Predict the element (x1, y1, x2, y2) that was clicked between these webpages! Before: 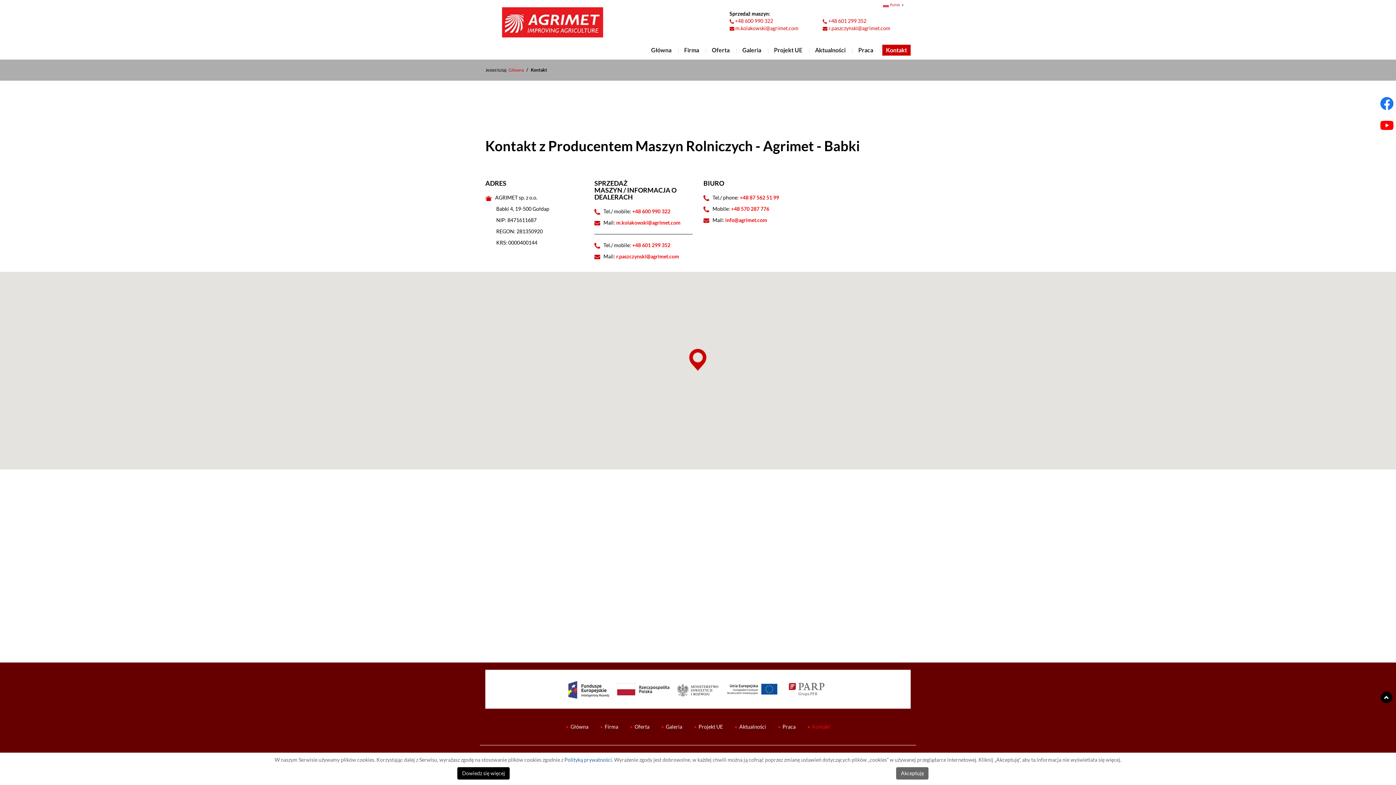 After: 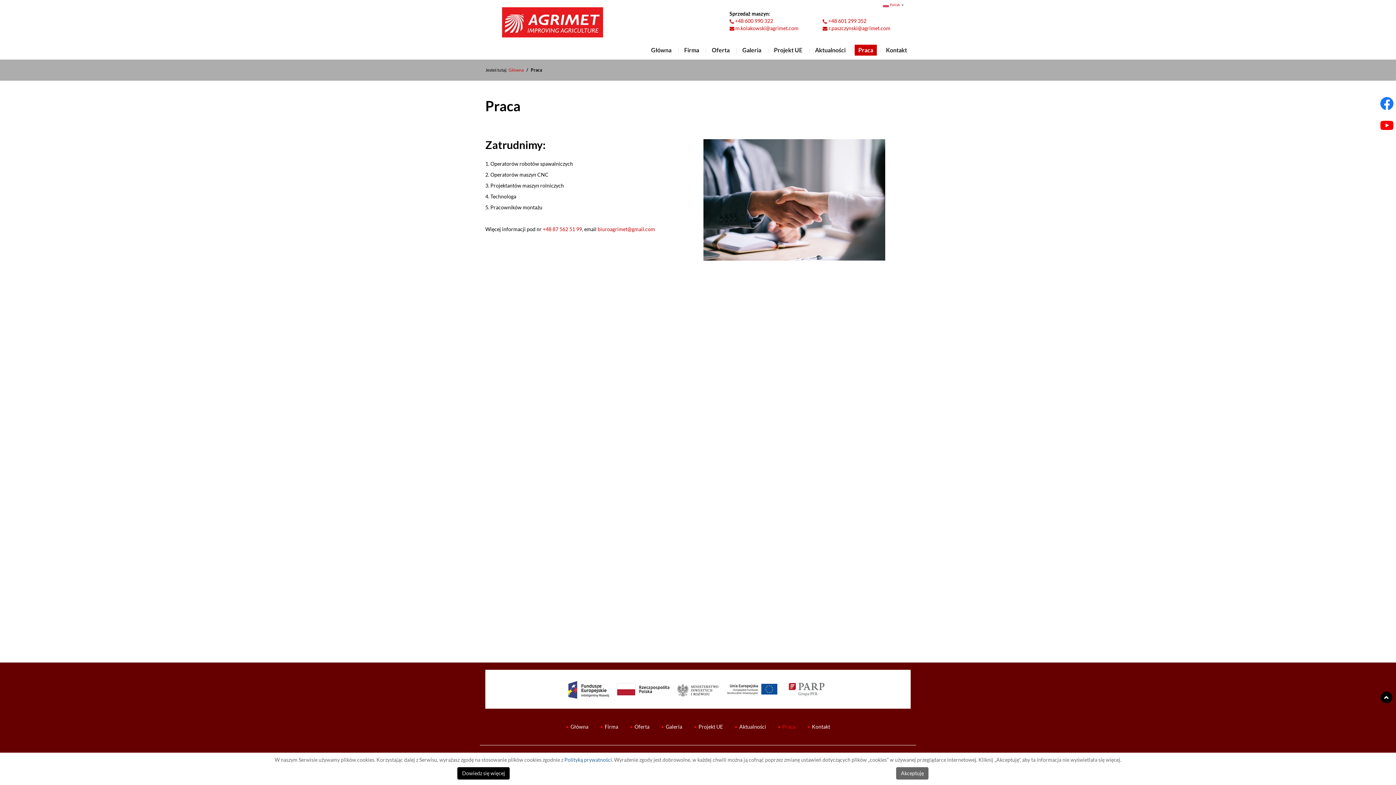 Action: label: Praca bbox: (854, 44, 877, 55)